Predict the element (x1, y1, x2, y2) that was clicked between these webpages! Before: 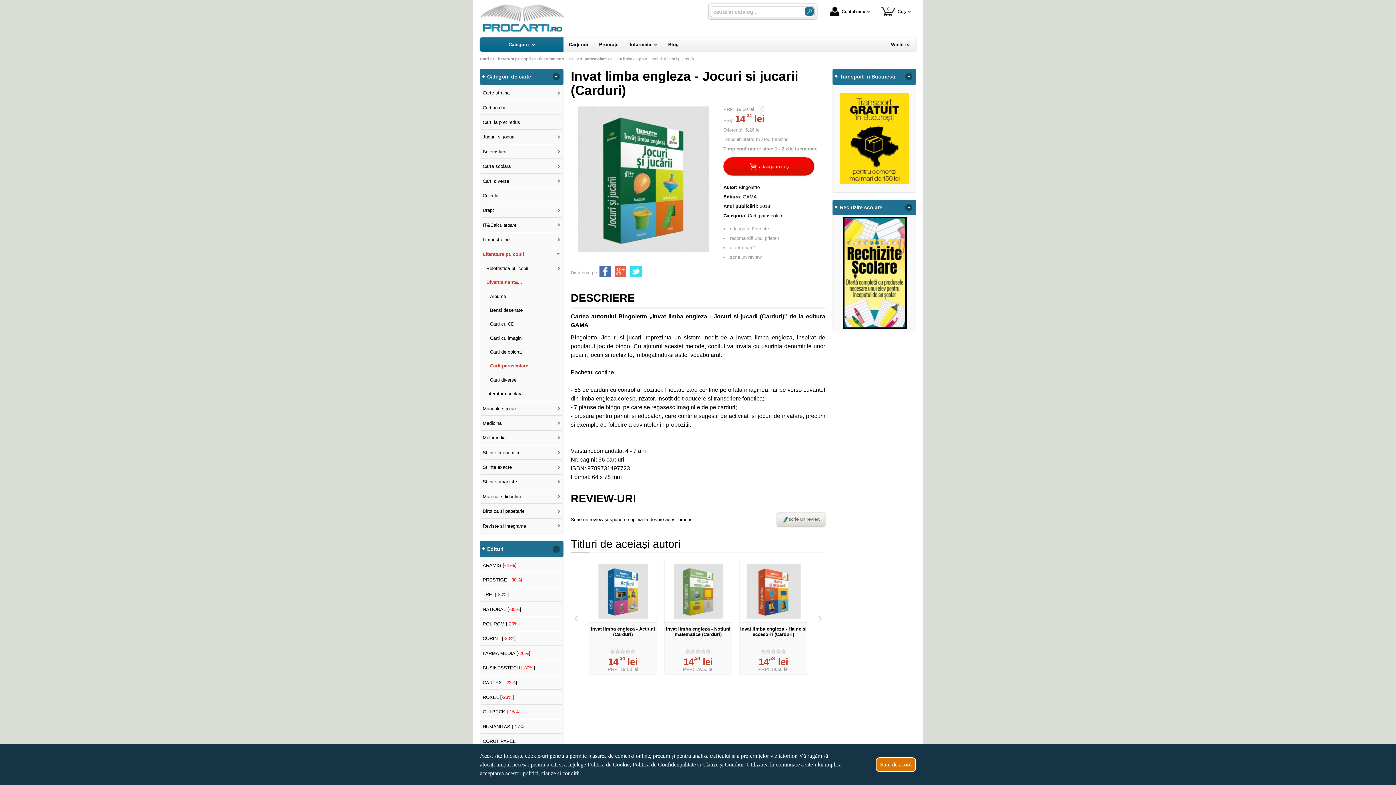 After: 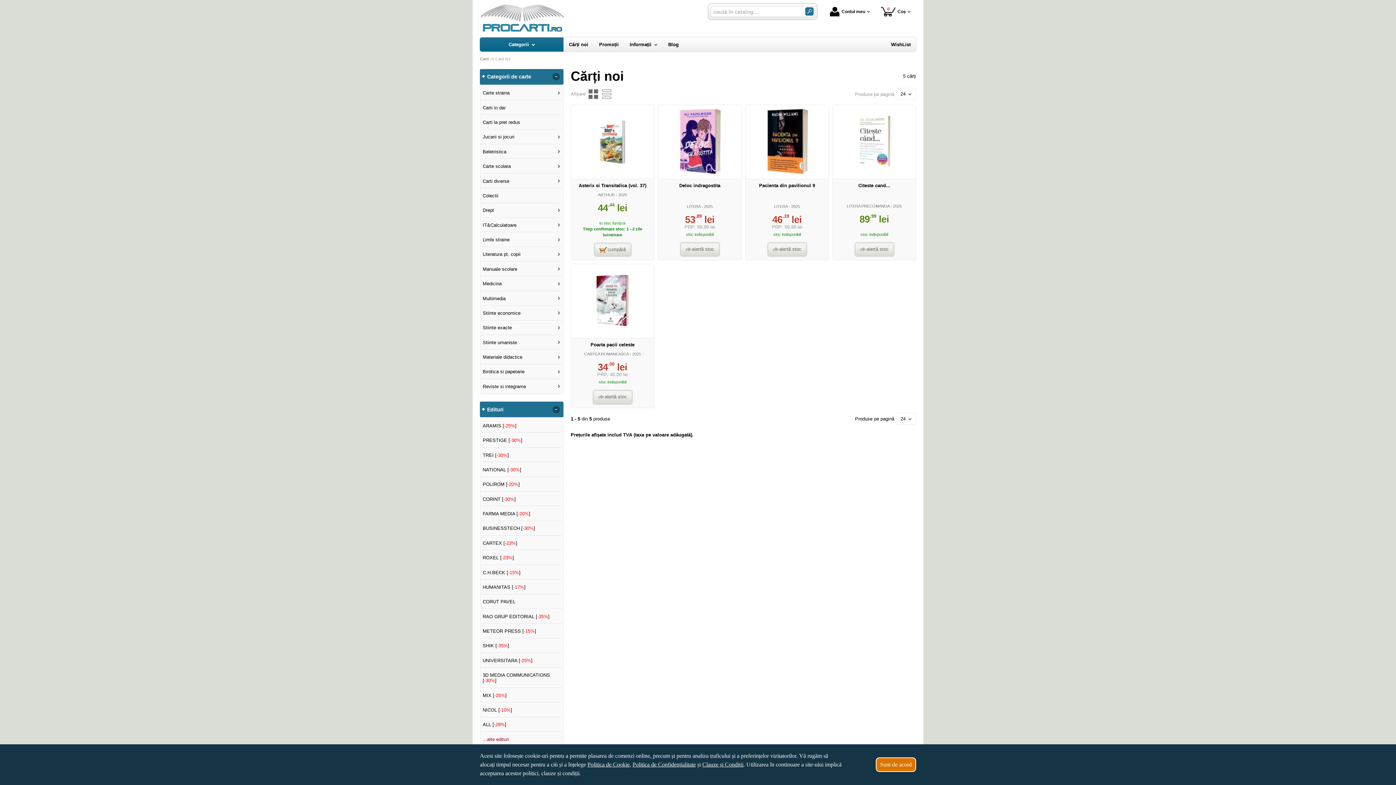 Action: bbox: (563, 37, 593, 51) label: Cărți noi